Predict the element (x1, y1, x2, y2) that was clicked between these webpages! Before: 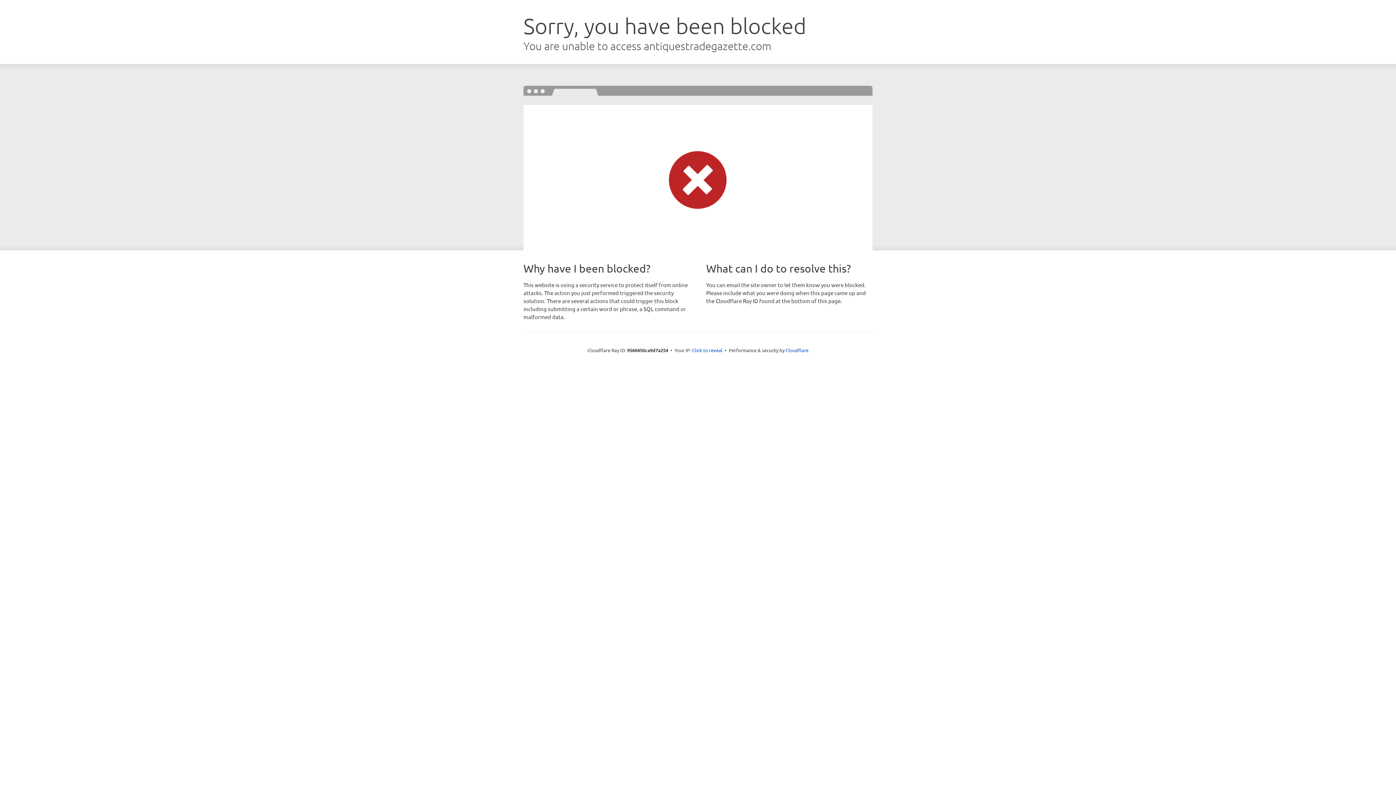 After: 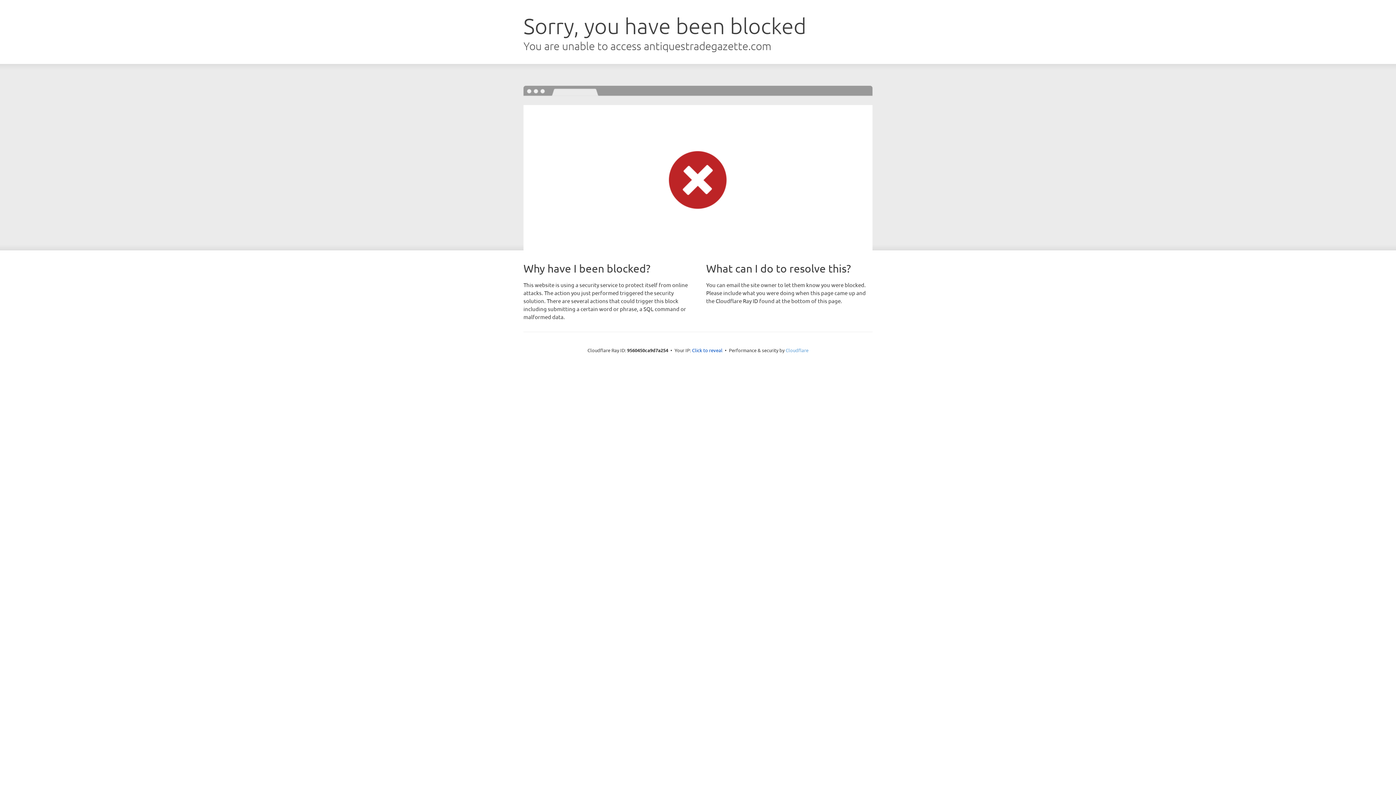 Action: label: Cloudflare bbox: (785, 347, 808, 353)